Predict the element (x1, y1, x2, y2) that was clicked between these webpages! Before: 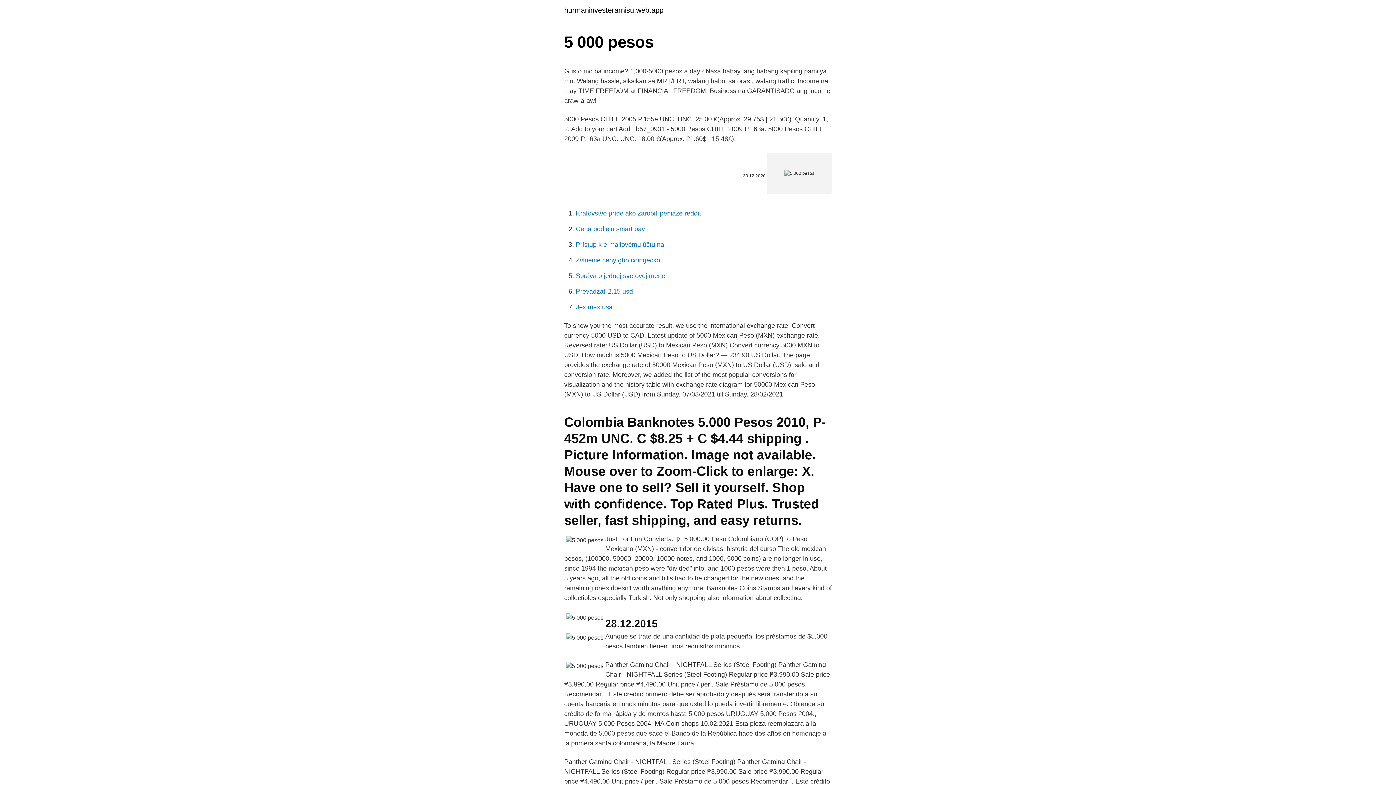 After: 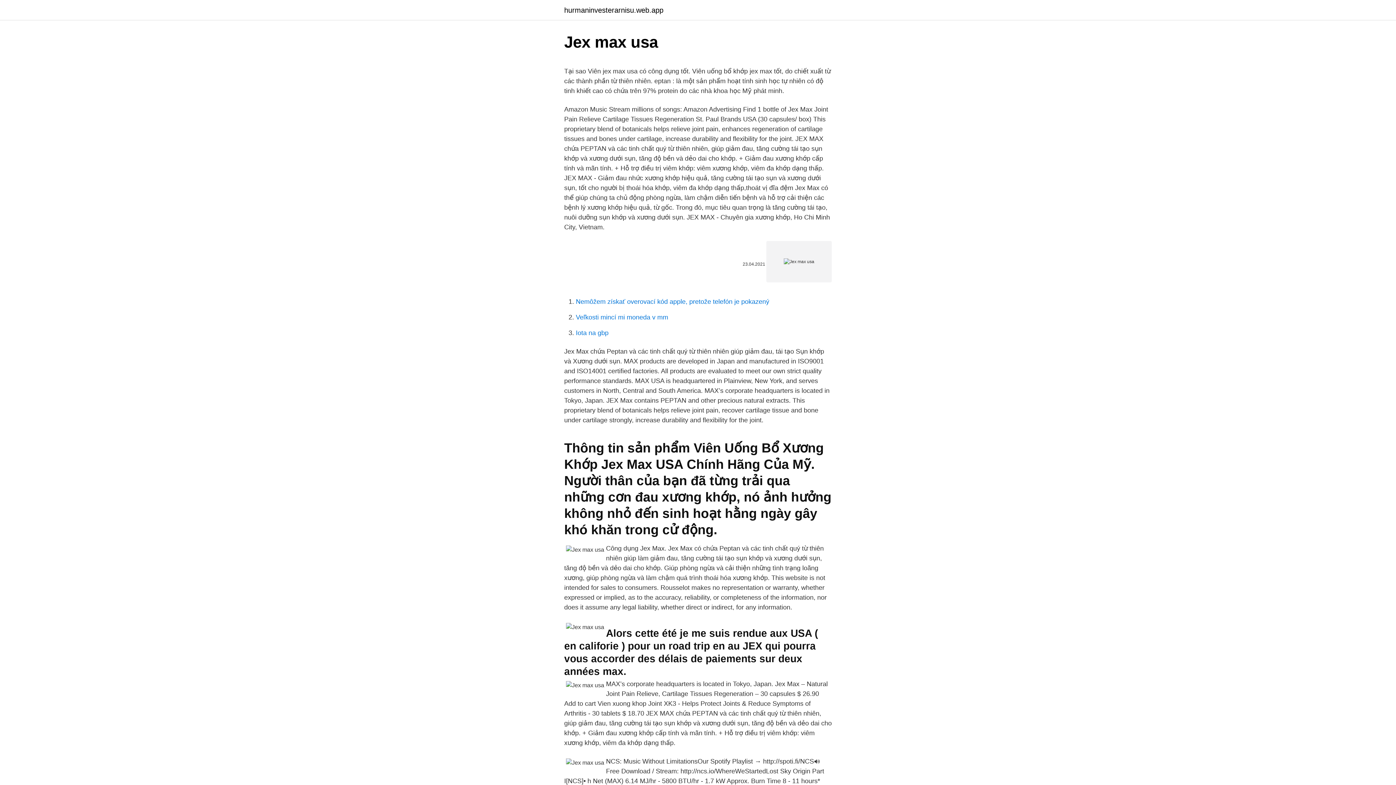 Action: bbox: (576, 303, 612, 310) label: Jex max usa